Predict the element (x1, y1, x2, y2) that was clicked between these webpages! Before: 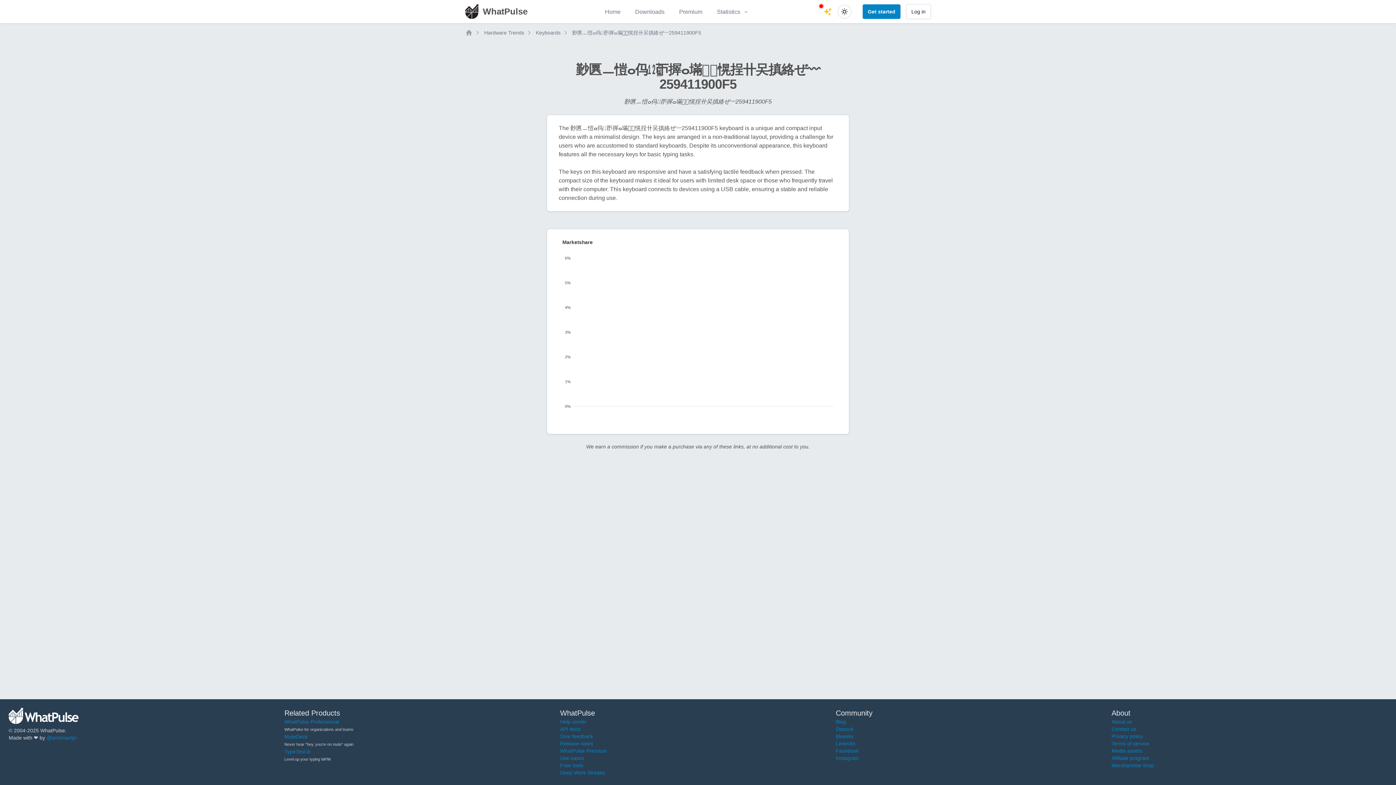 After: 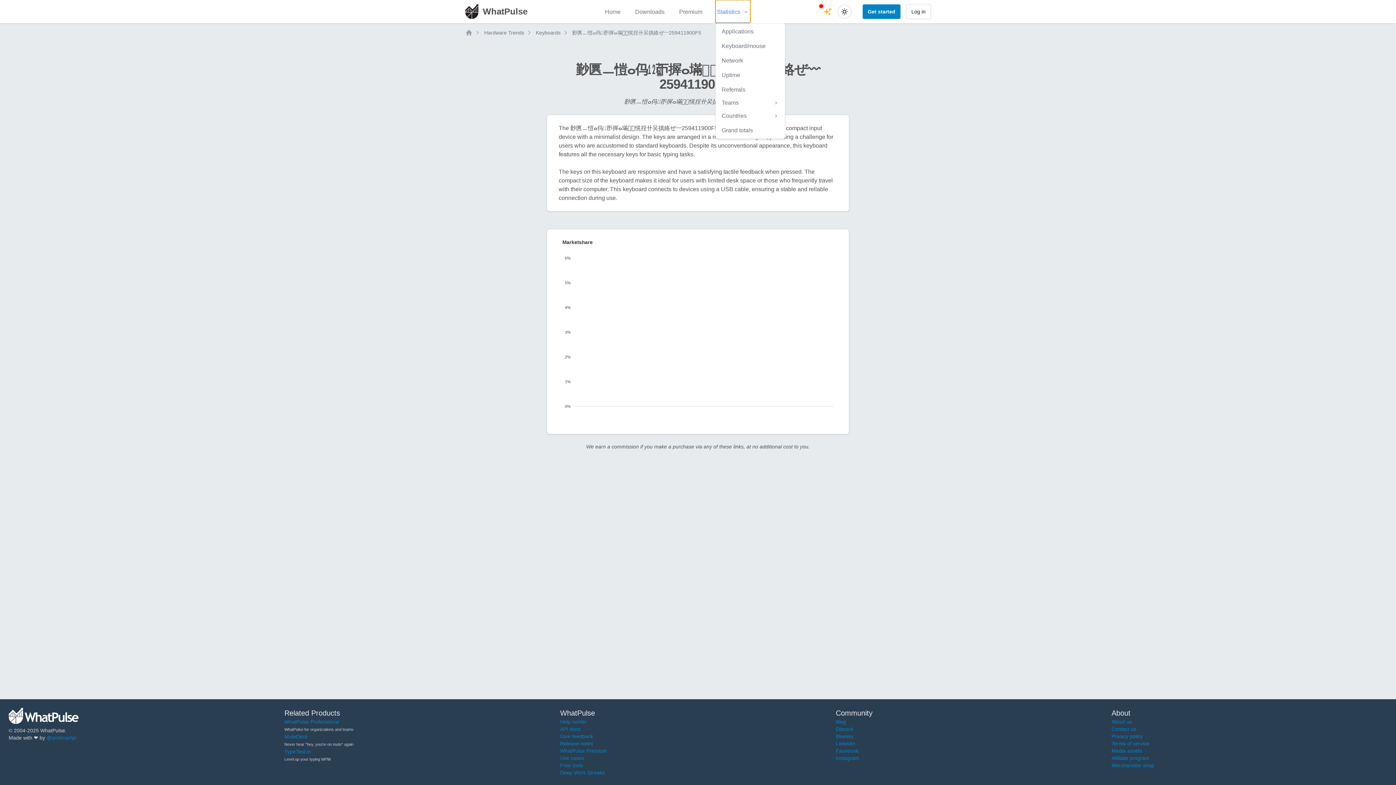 Action: bbox: (715, 0, 750, 23) label: Statistics